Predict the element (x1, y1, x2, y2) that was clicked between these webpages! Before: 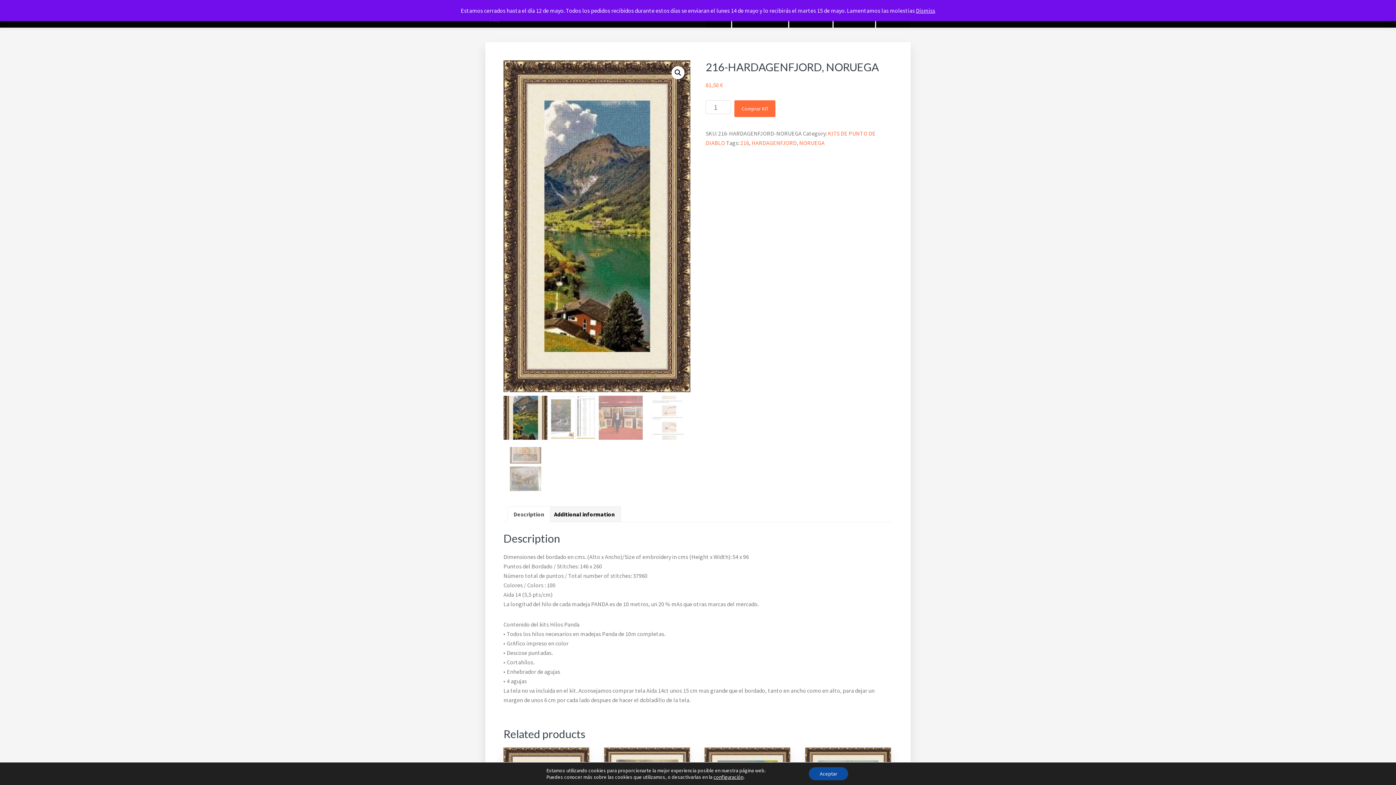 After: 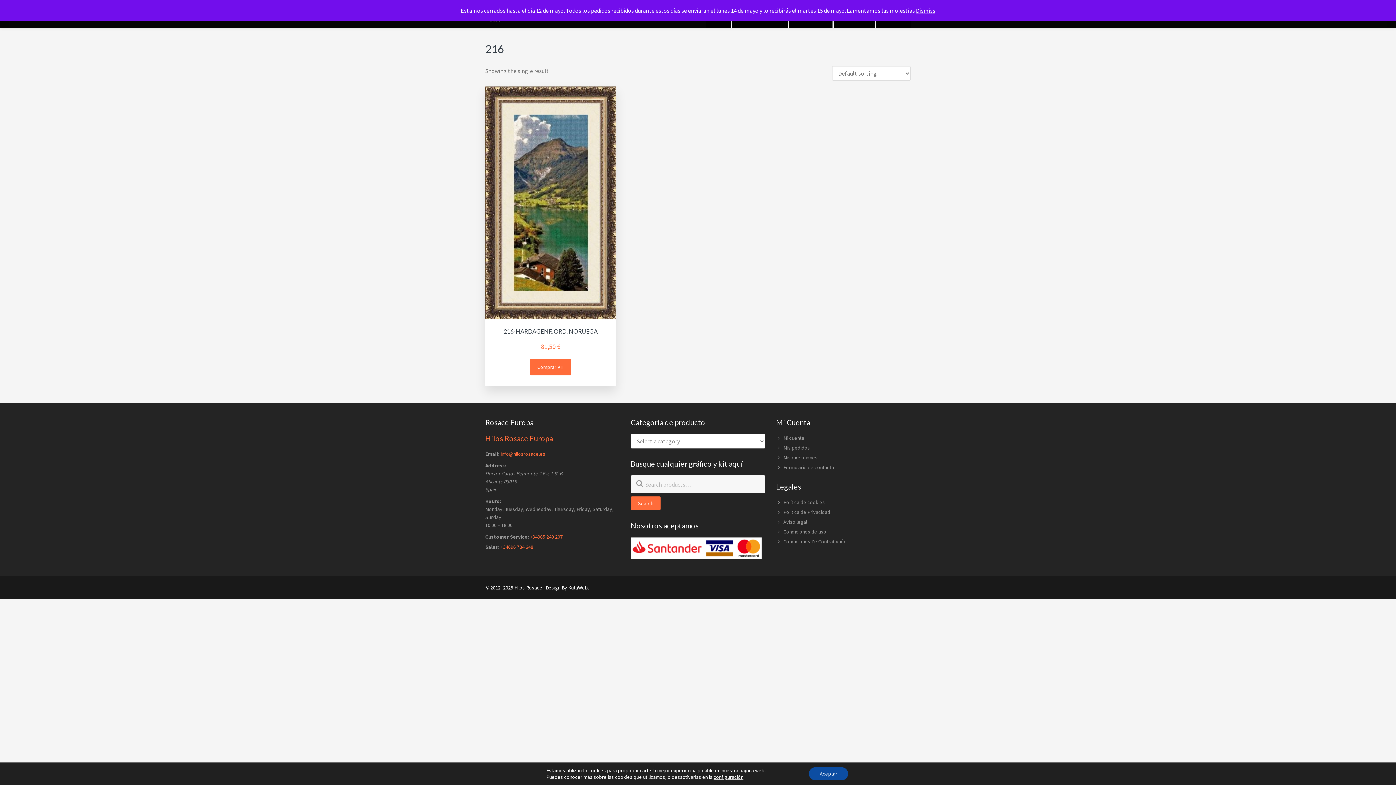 Action: bbox: (740, 139, 749, 146) label: 216